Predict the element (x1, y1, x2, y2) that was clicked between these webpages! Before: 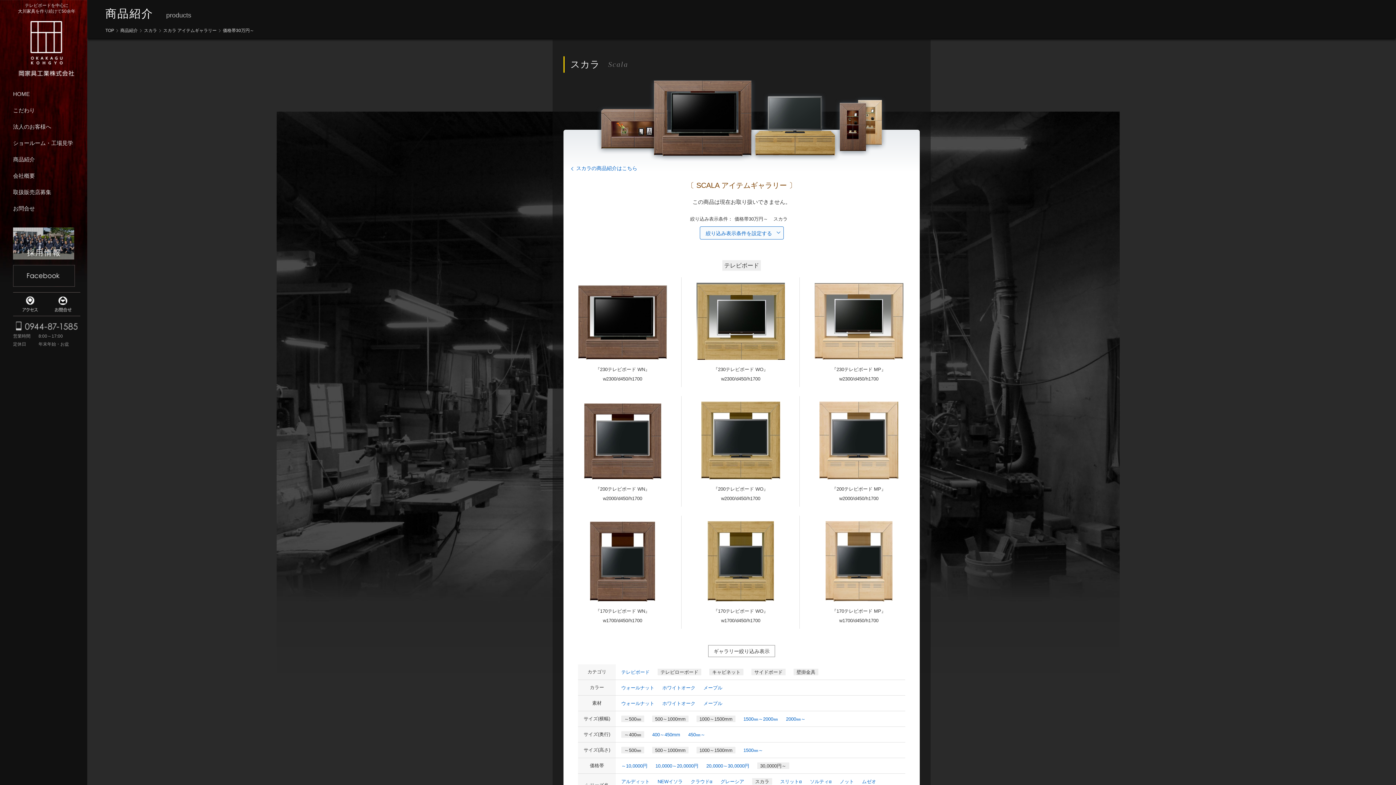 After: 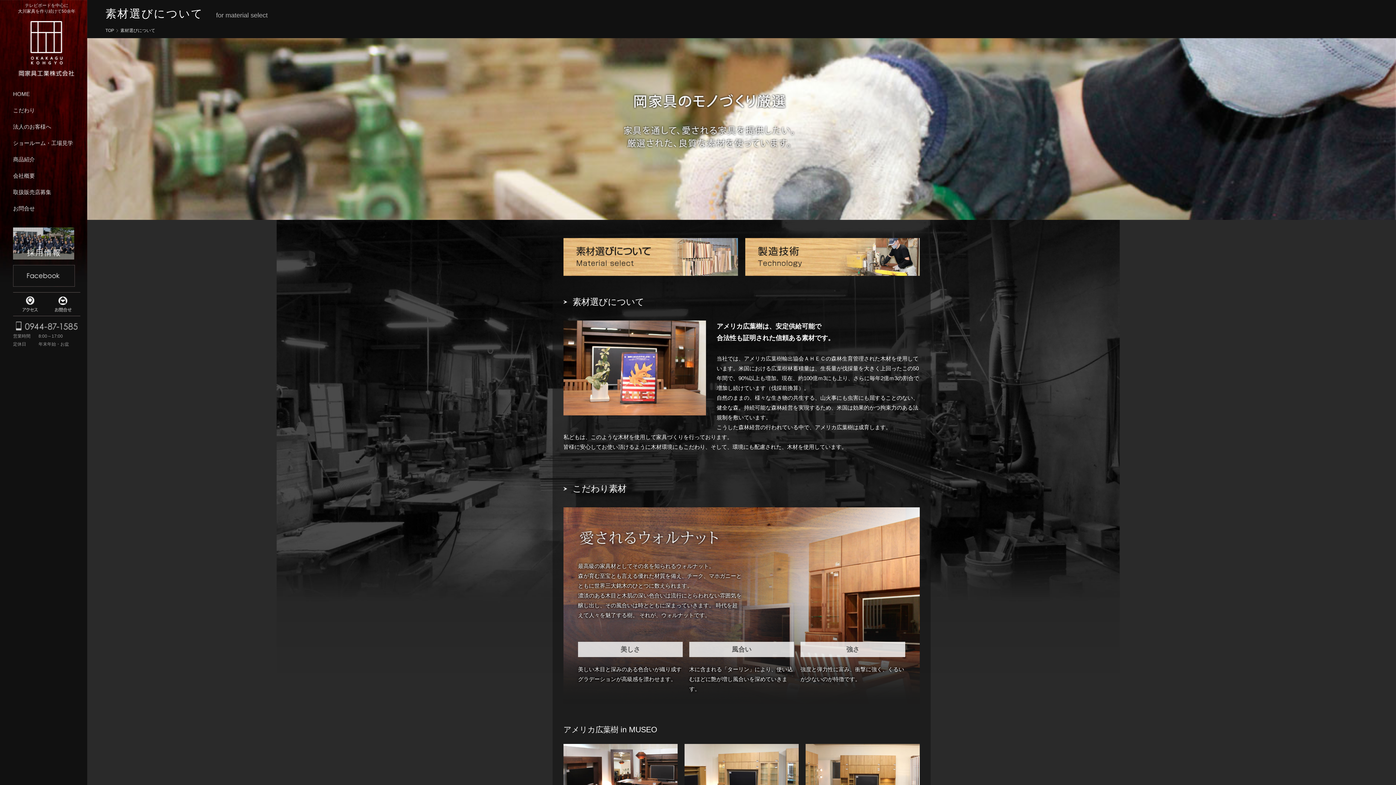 Action: bbox: (13, 107, 34, 113) label: こだわり